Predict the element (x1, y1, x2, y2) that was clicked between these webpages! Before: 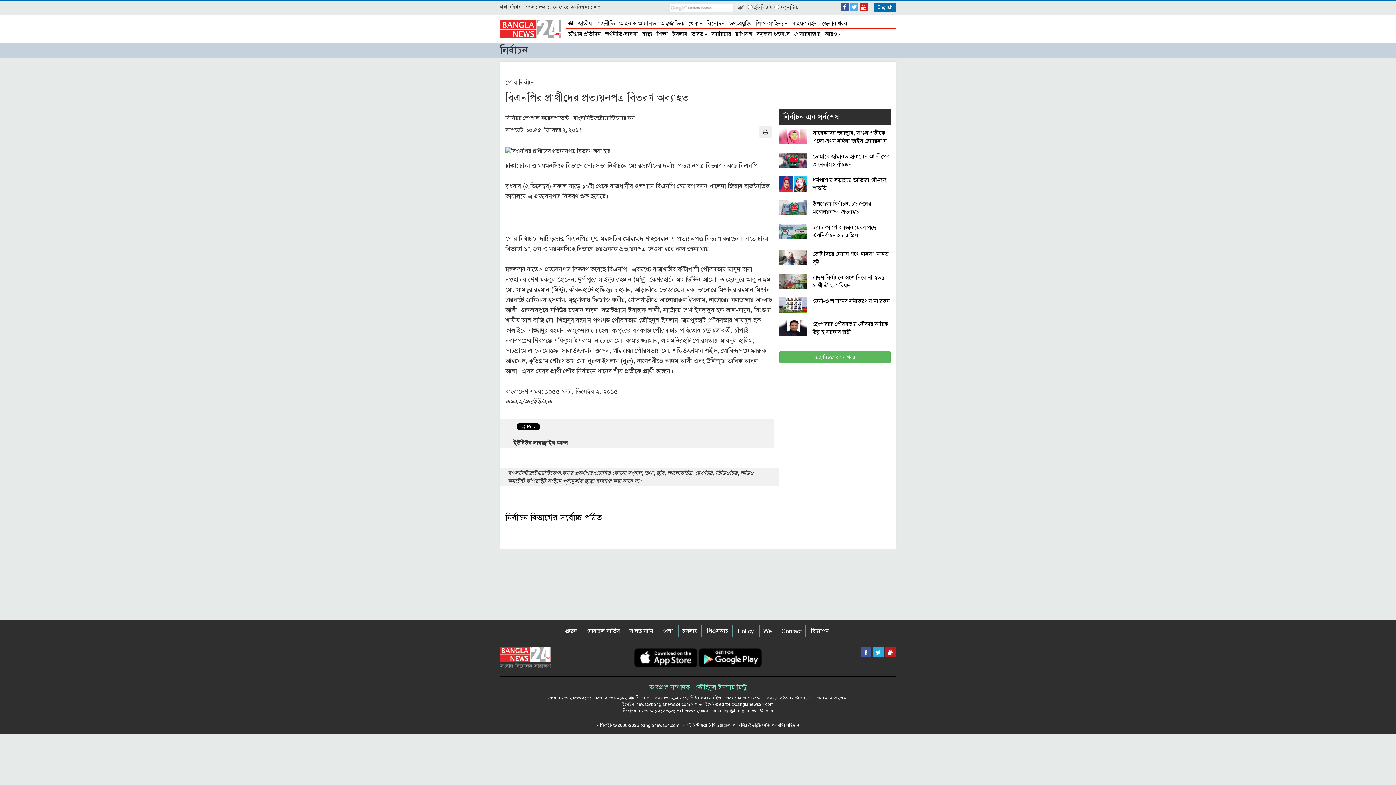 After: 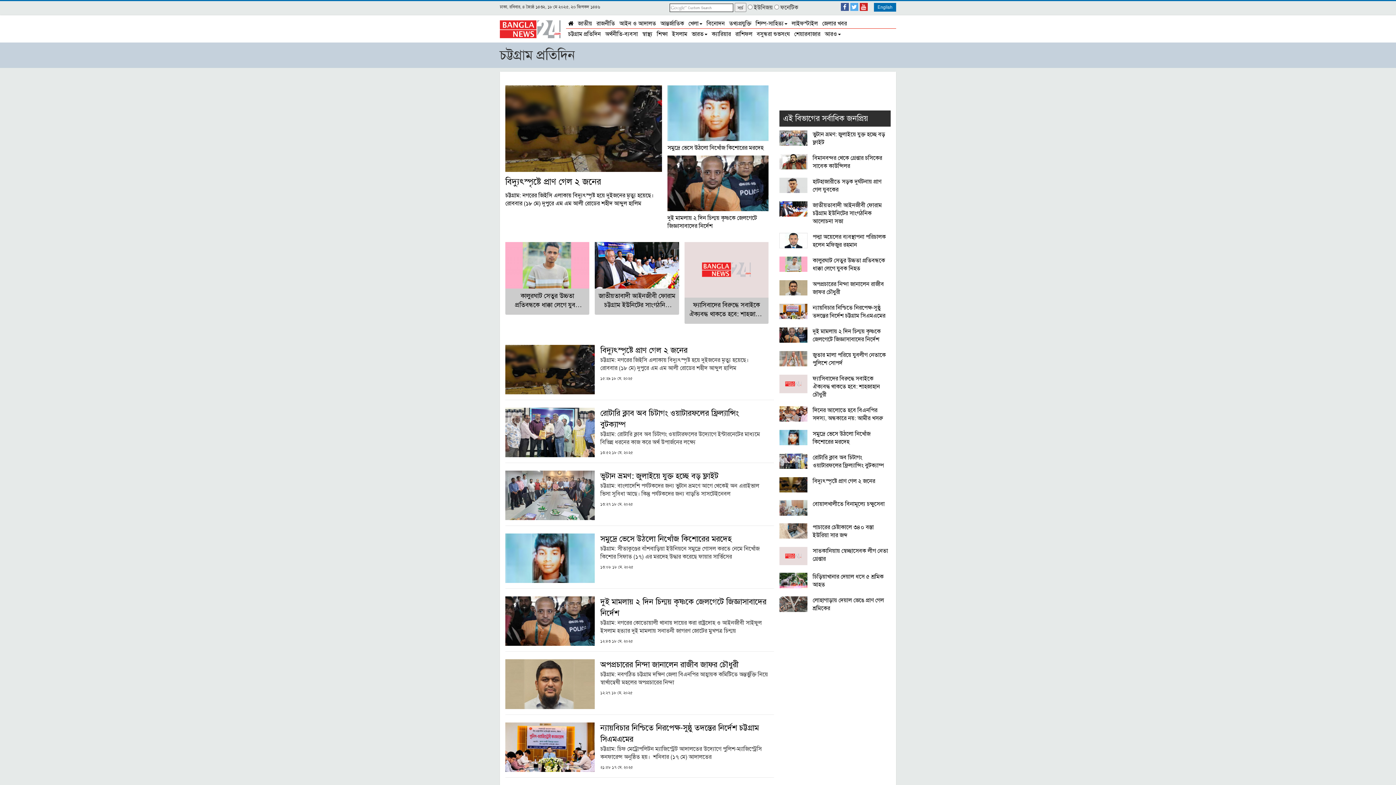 Action: label: চট্টগ্রাম প্রতিদিন bbox: (566, 29, 603, 38)